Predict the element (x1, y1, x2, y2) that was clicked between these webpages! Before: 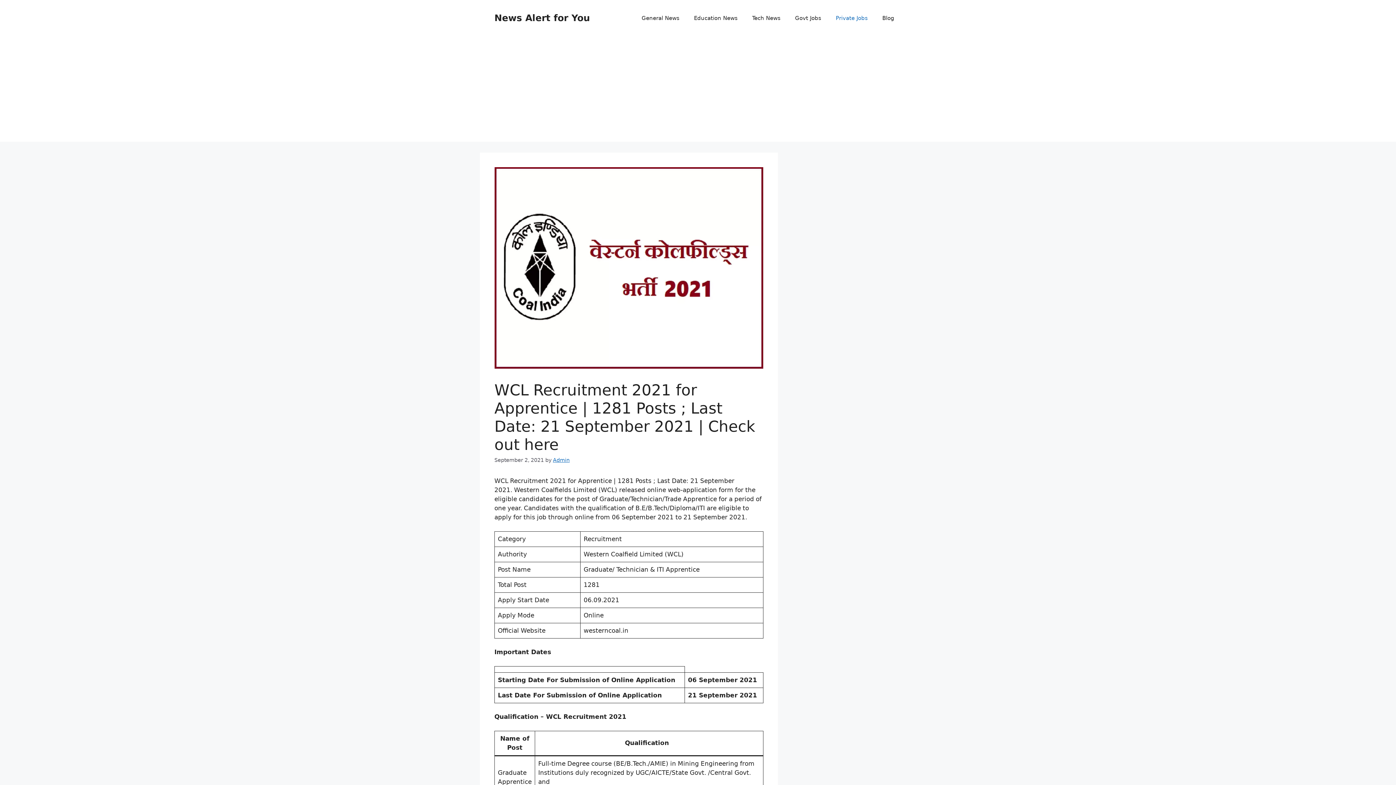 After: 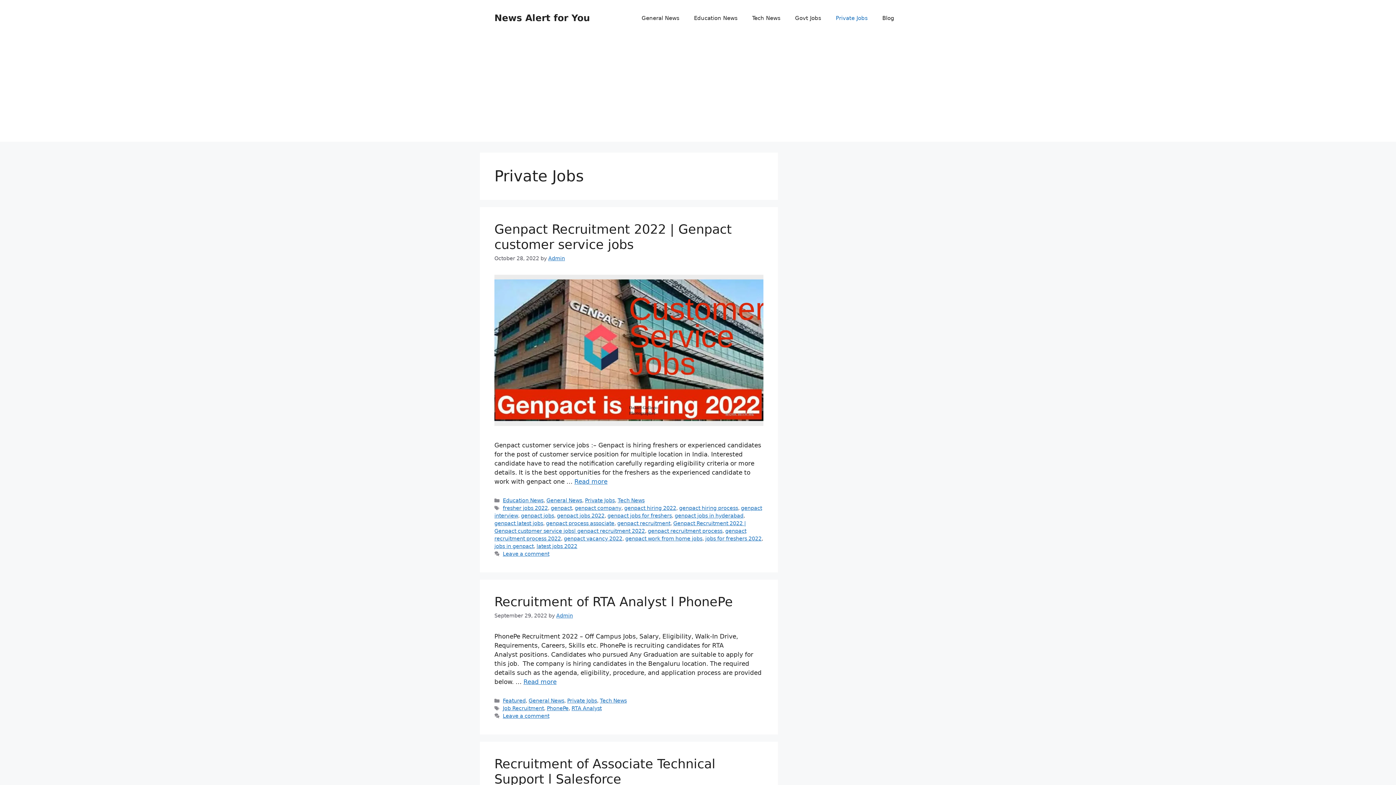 Action: bbox: (828, 7, 875, 29) label: Private Jobs